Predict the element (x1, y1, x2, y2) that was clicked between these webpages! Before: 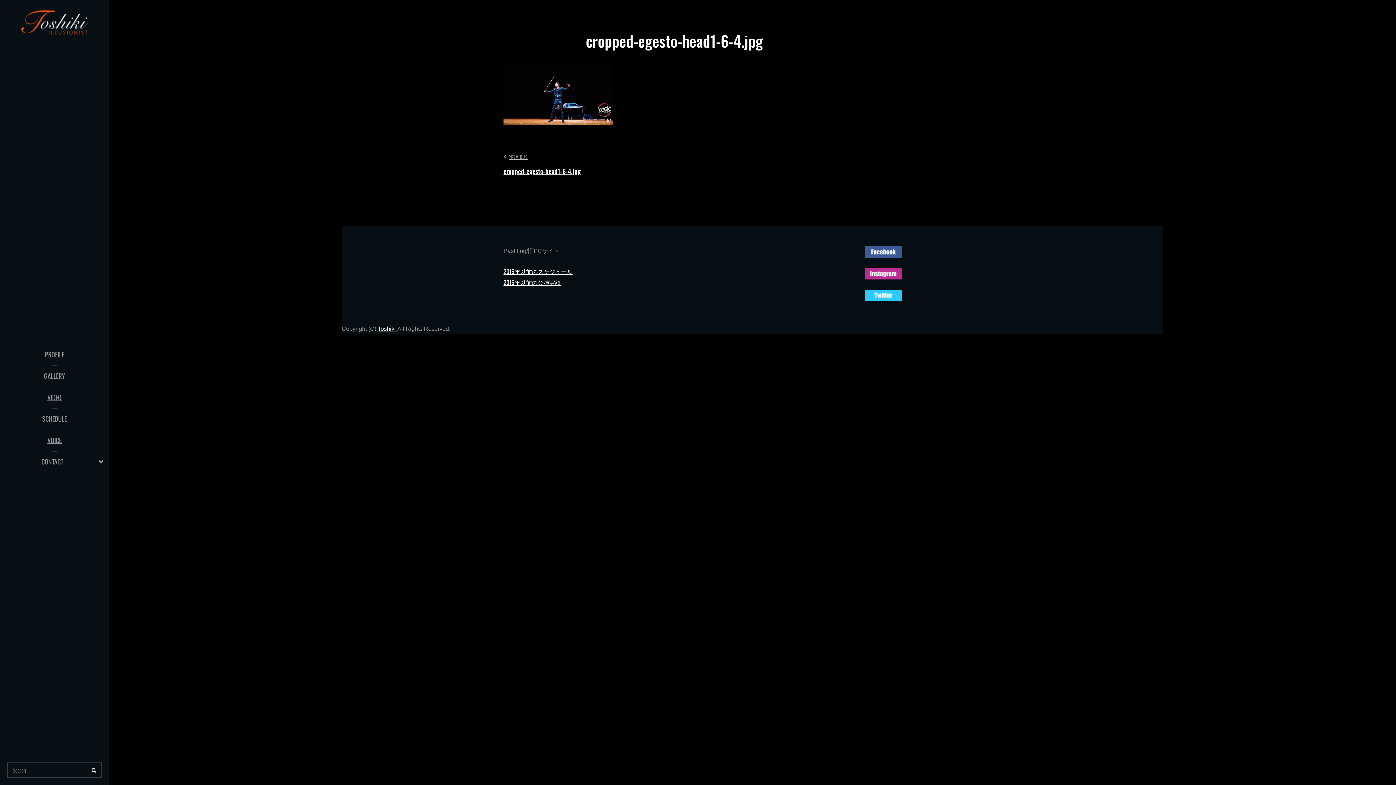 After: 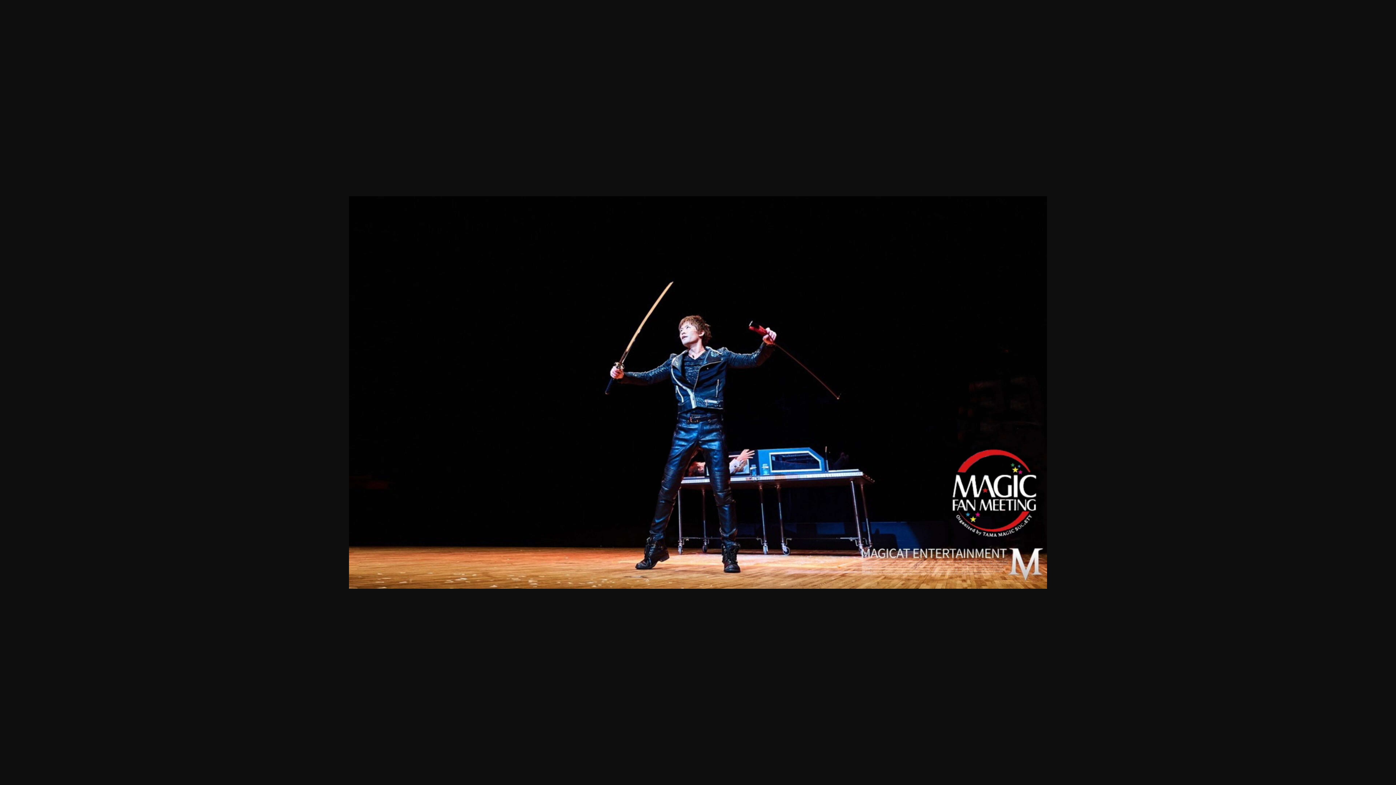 Action: bbox: (503, 90, 612, 96)